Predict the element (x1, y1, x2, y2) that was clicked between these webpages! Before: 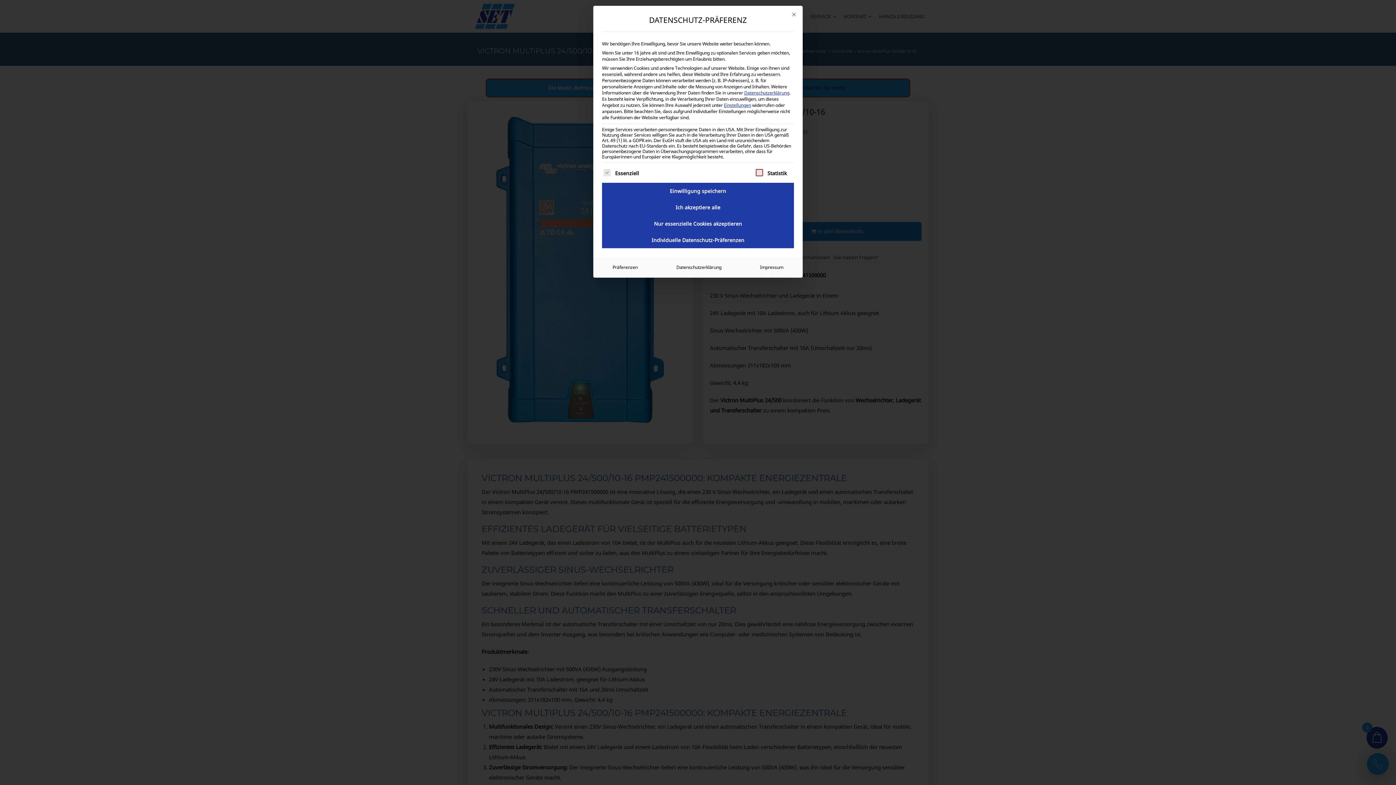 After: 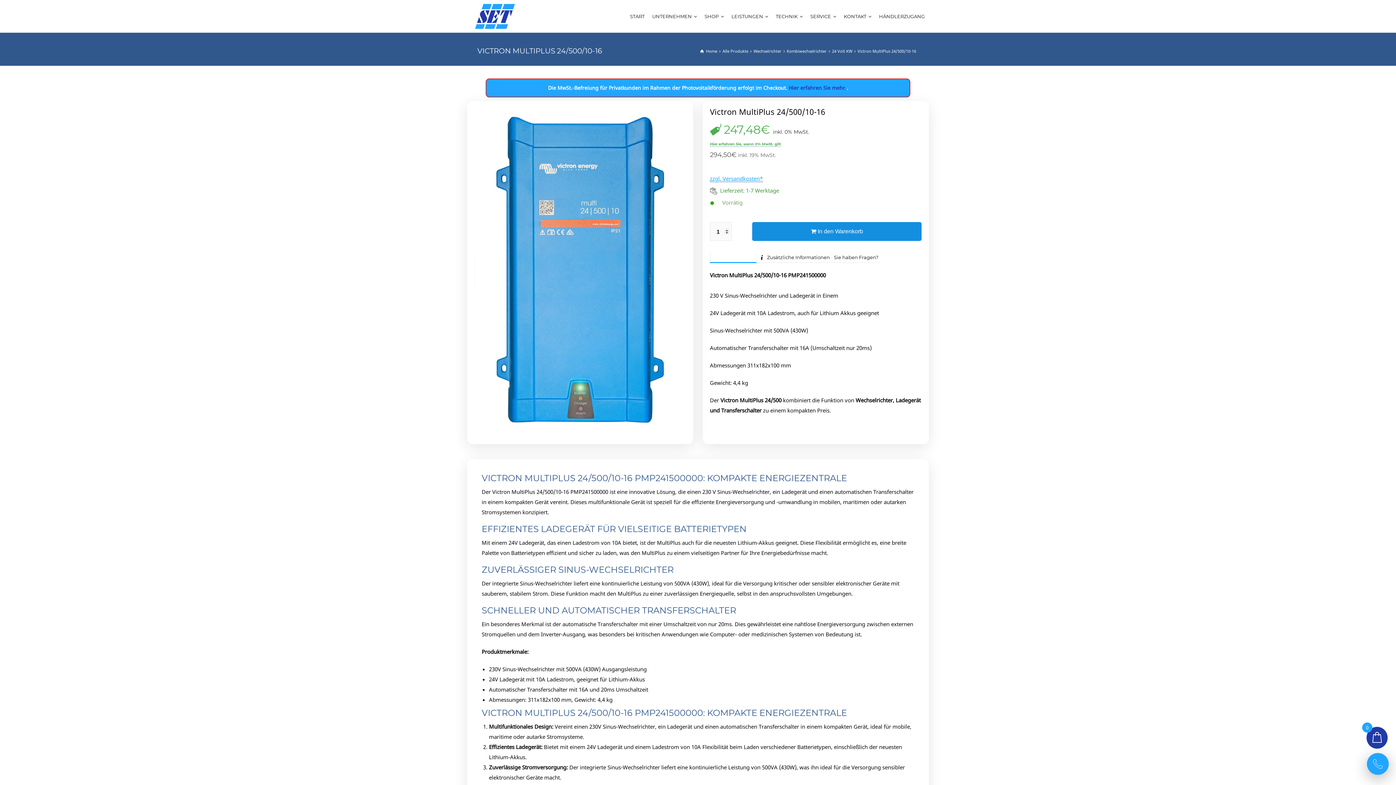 Action: bbox: (602, 182, 794, 199) label: Einwilligung speichern